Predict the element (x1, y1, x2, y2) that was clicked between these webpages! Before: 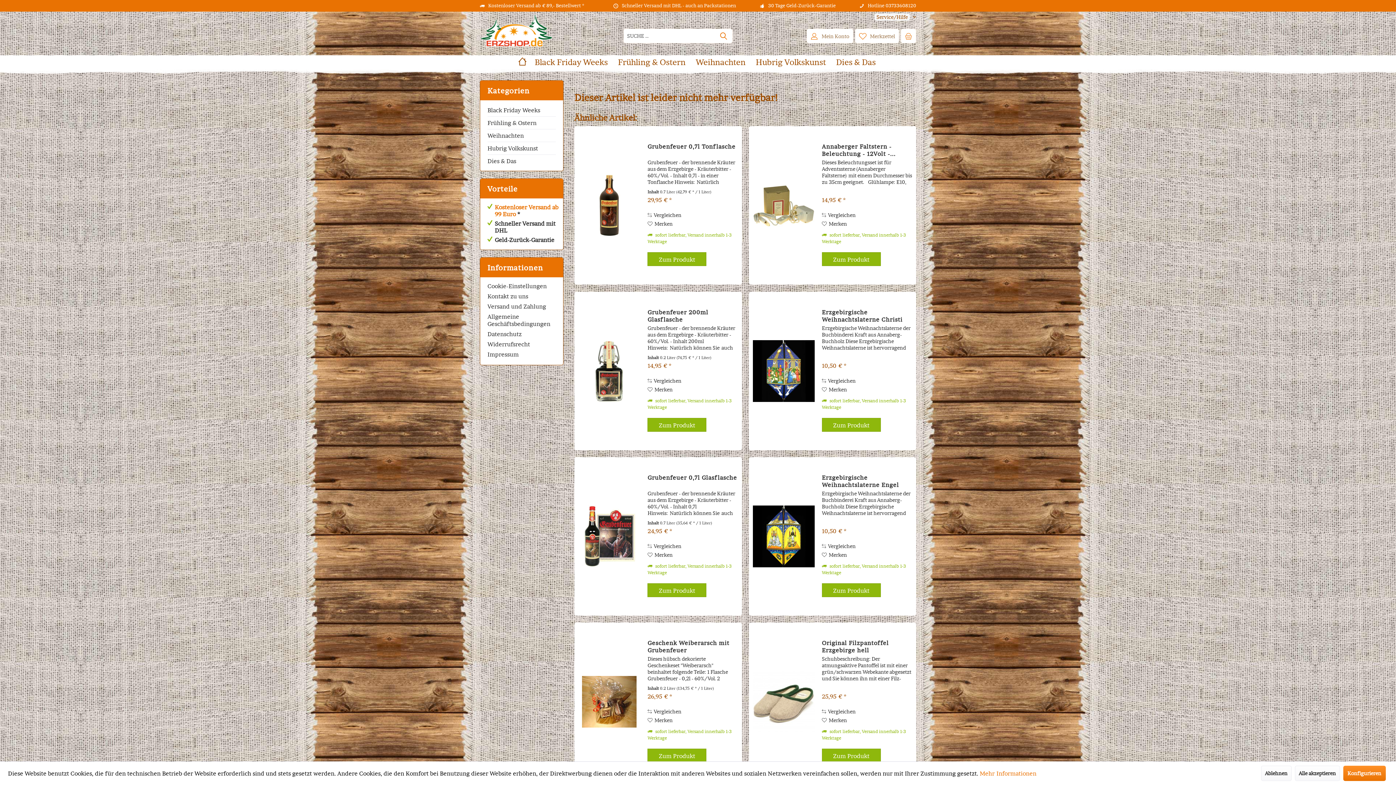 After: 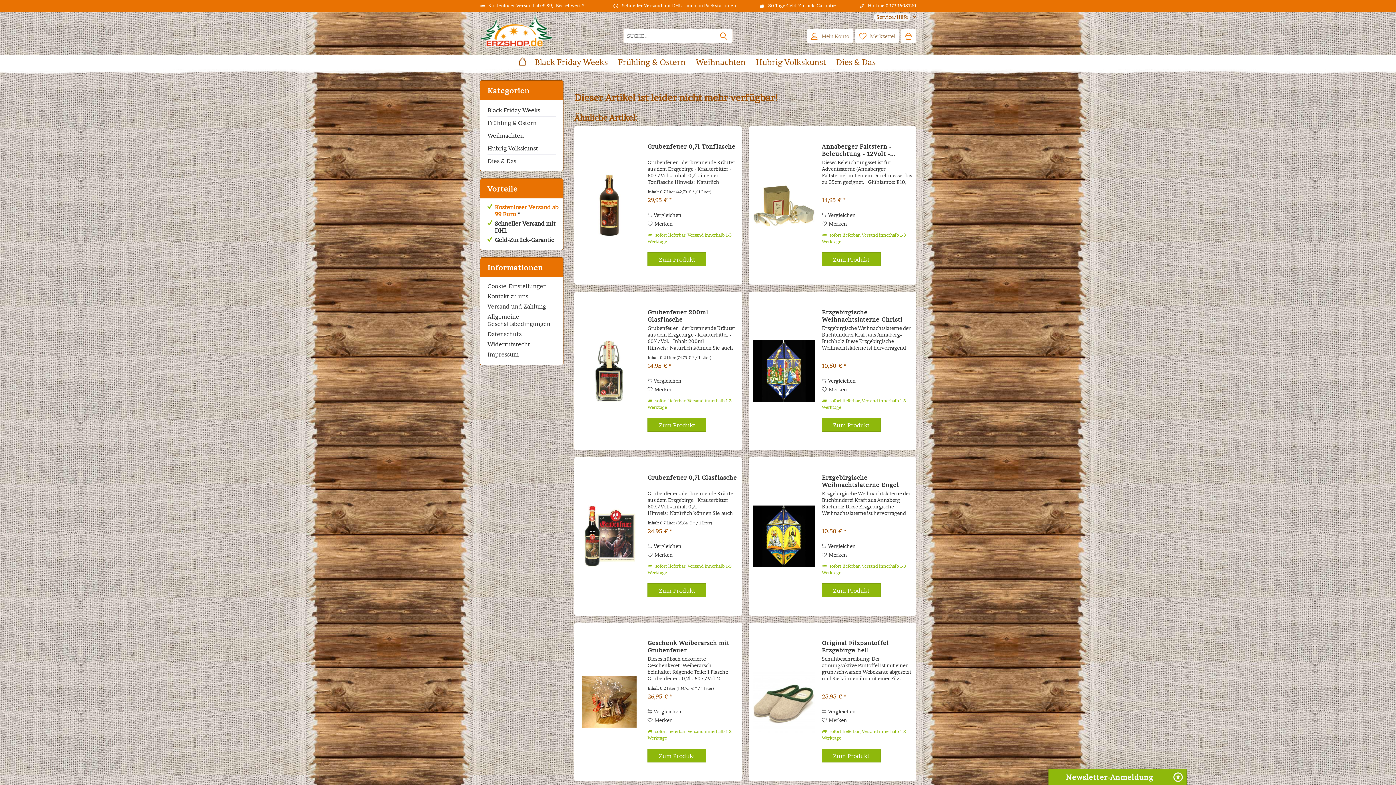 Action: bbox: (1295, 766, 1340, 781) label: Alle akzeptieren